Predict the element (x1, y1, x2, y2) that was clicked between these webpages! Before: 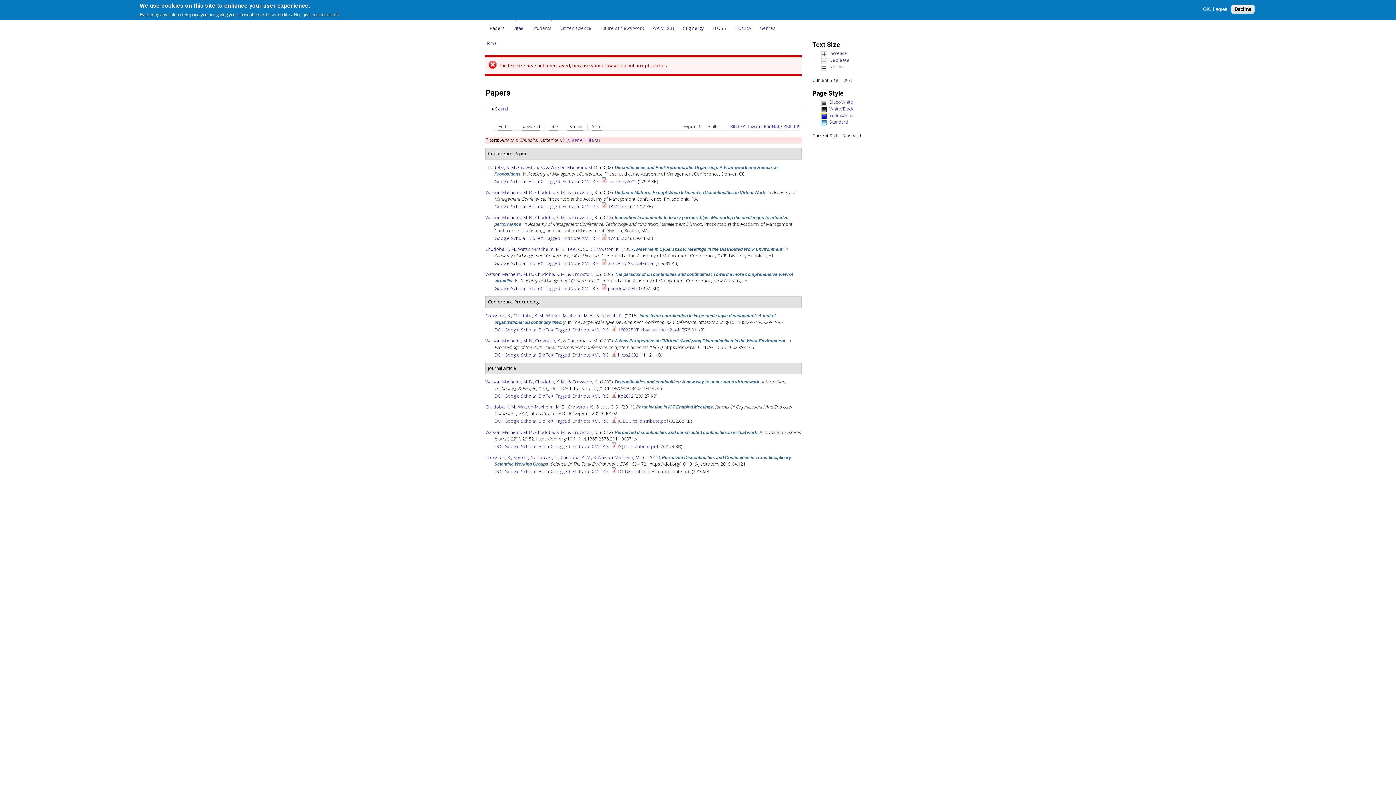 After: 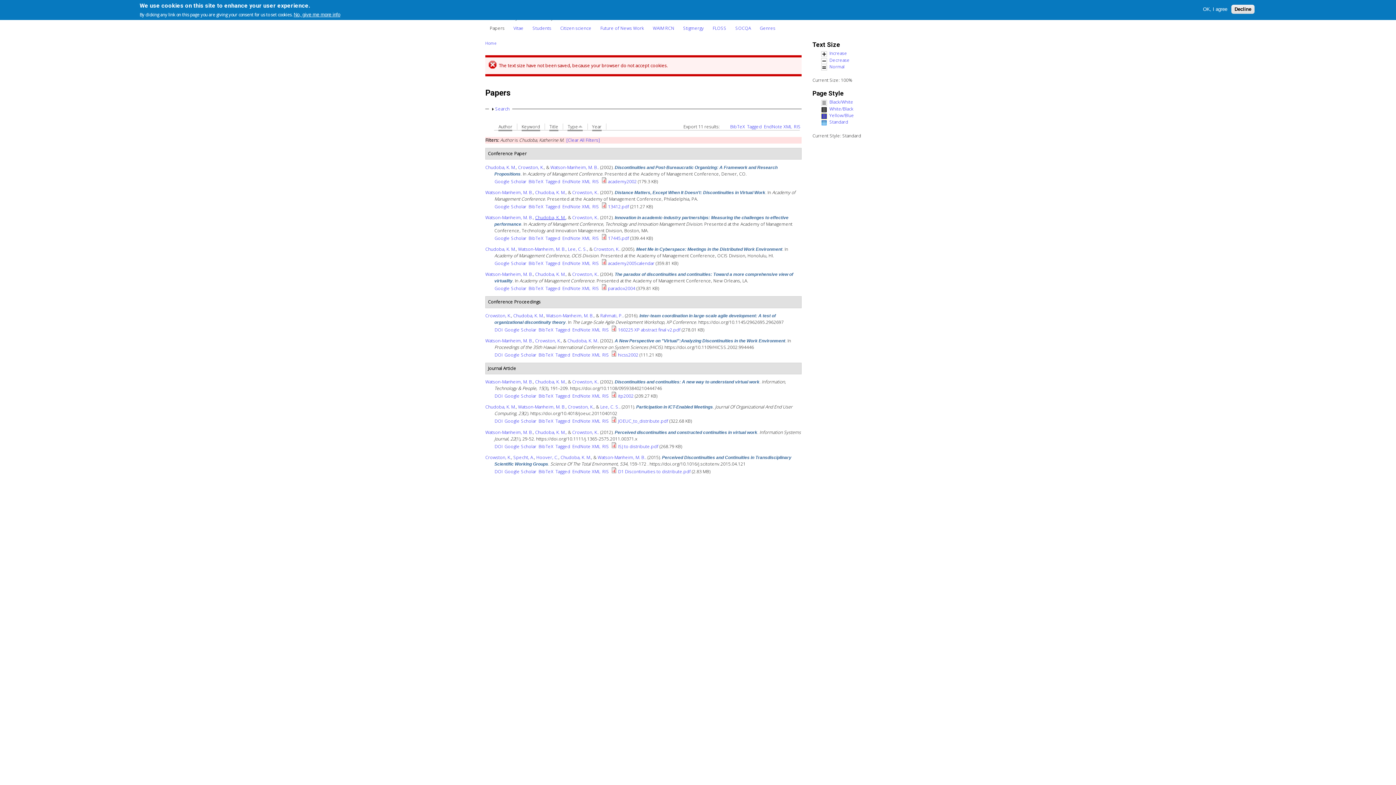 Action: bbox: (535, 214, 565, 220) label: Chudoba, K. M.